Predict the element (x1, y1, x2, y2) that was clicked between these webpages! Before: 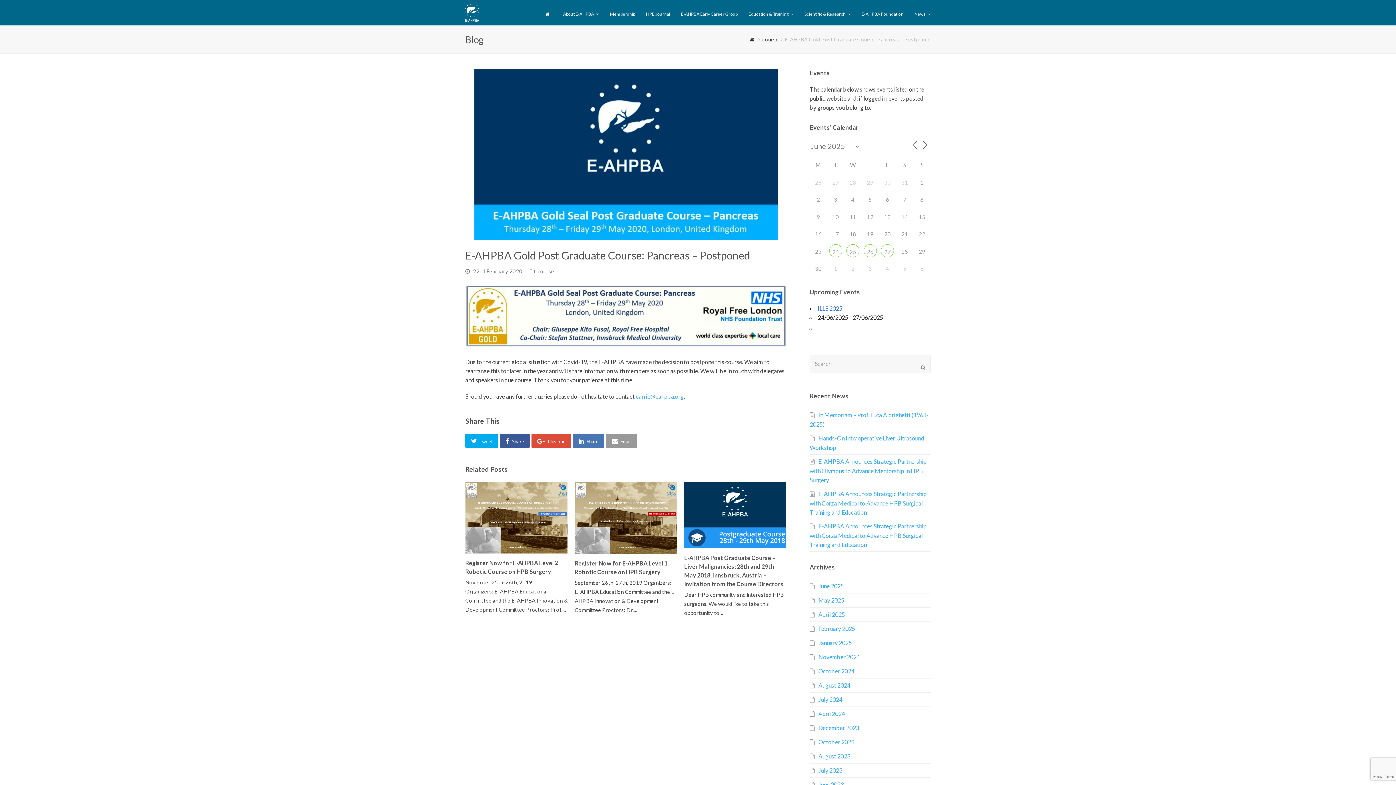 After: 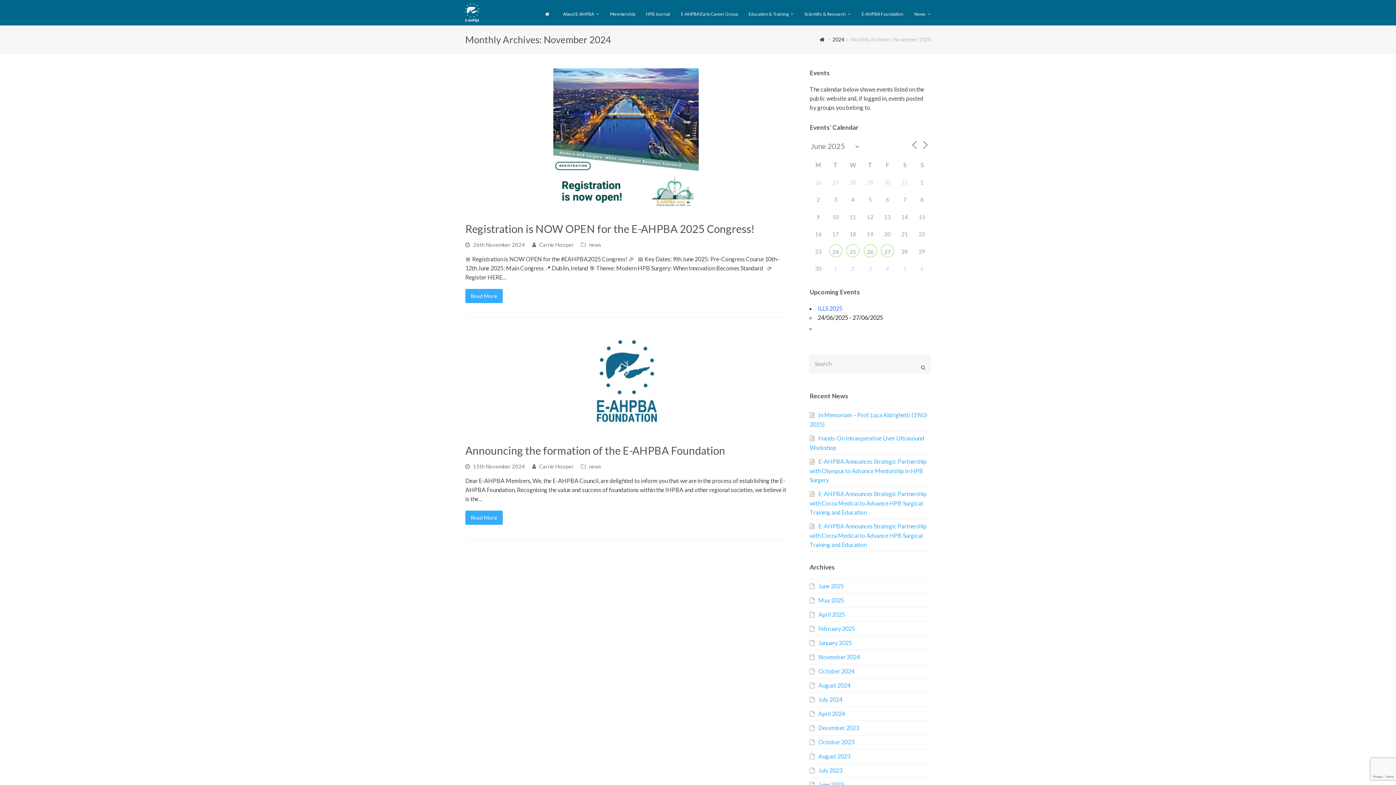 Action: bbox: (809, 653, 860, 660) label: November 2024